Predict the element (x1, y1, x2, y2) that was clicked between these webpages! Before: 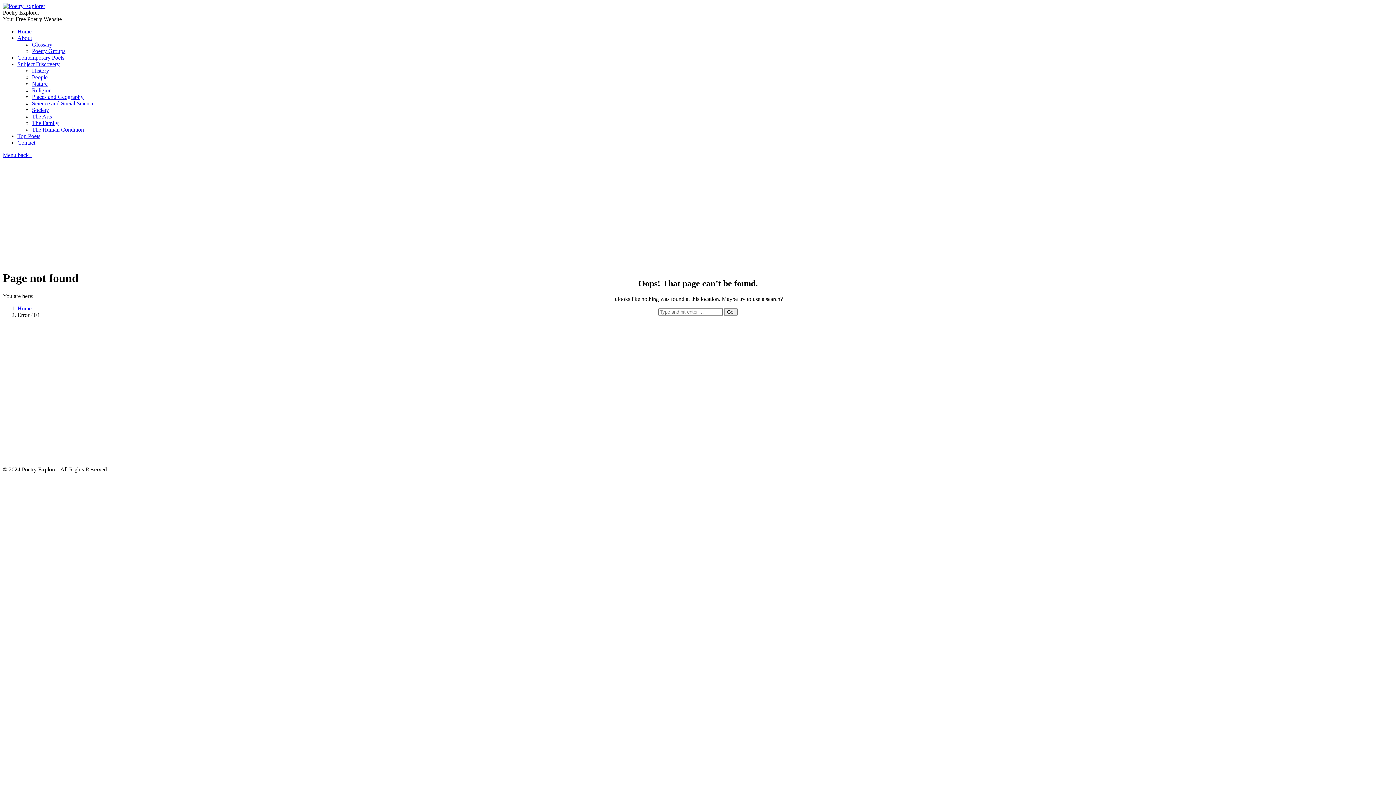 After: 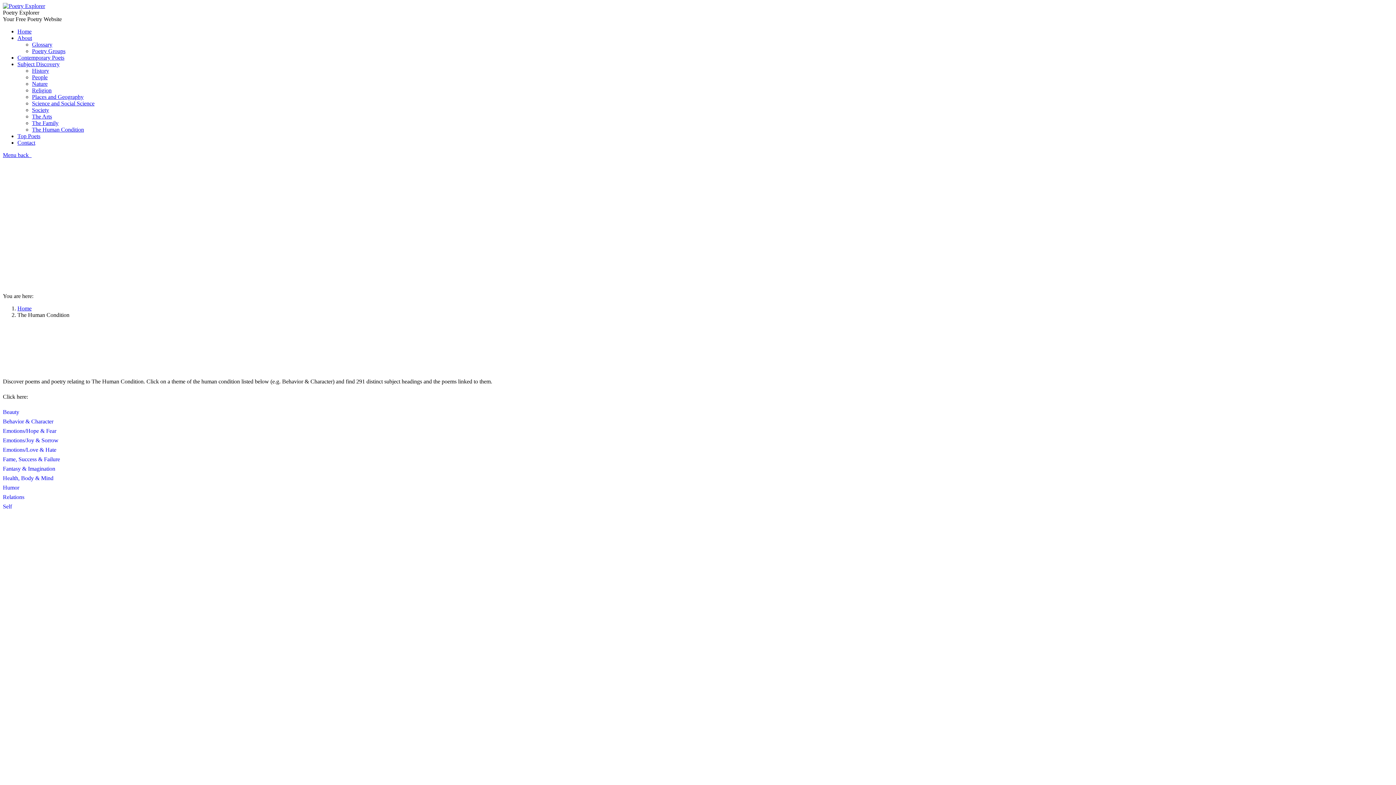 Action: label: The Human Condition bbox: (32, 126, 84, 132)